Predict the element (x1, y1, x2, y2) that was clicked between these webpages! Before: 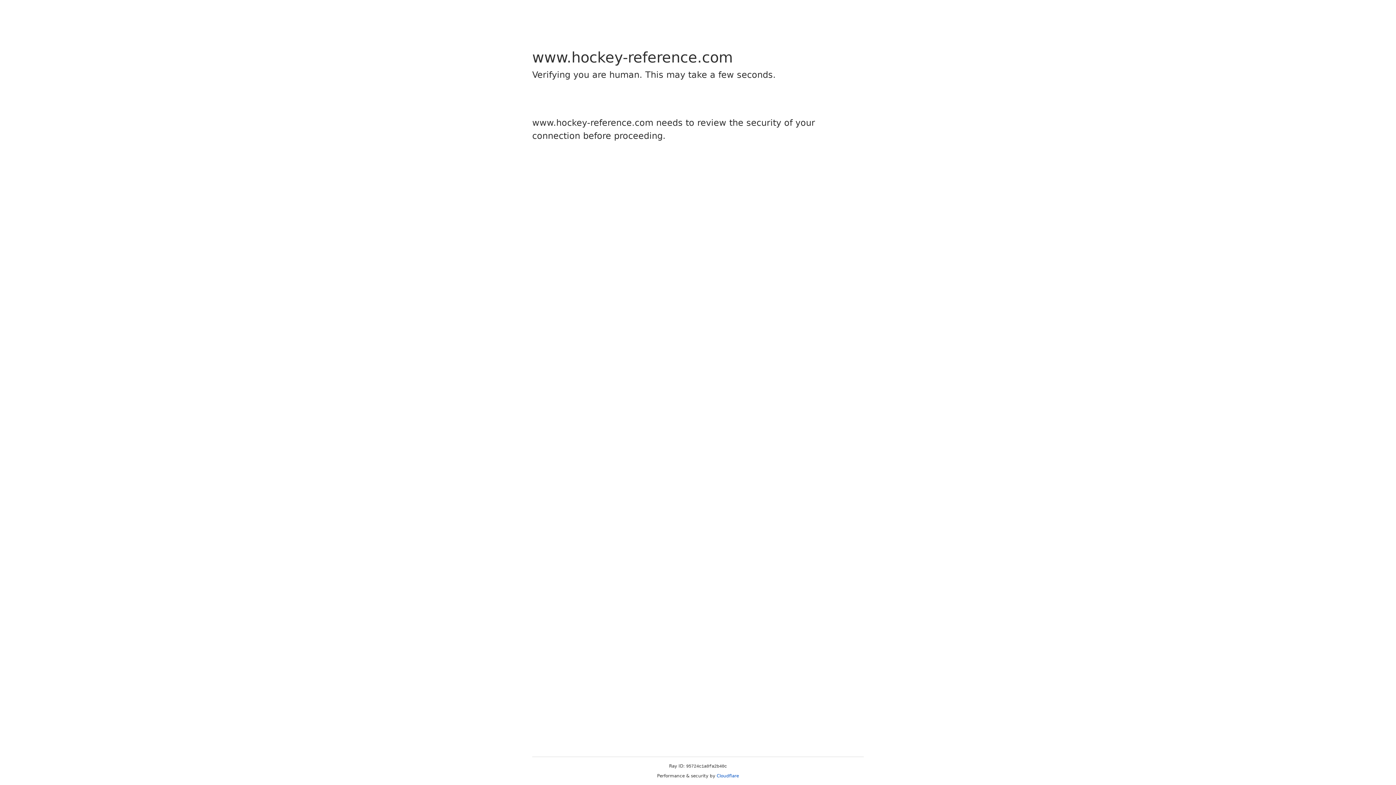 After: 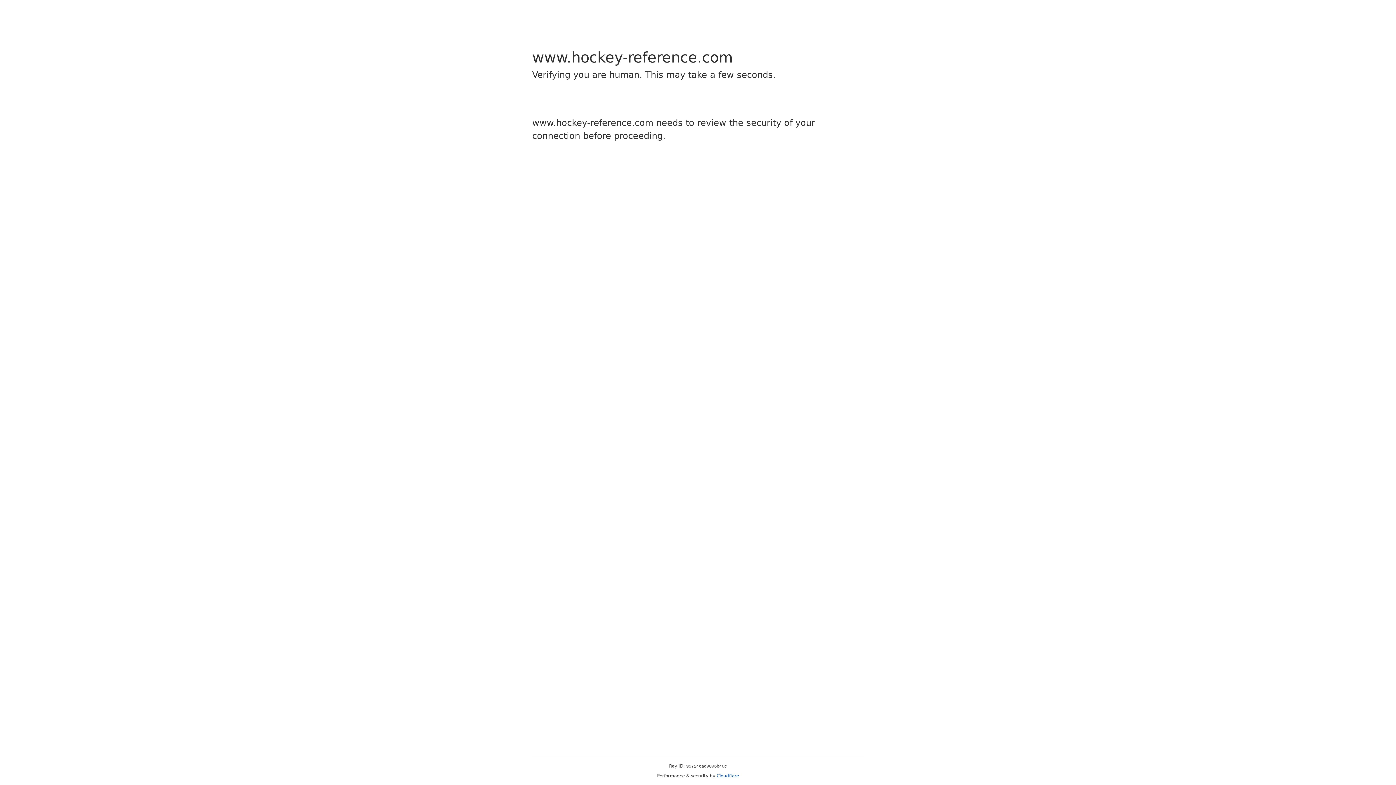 Action: bbox: (716, 773, 739, 778) label: Cloudflare